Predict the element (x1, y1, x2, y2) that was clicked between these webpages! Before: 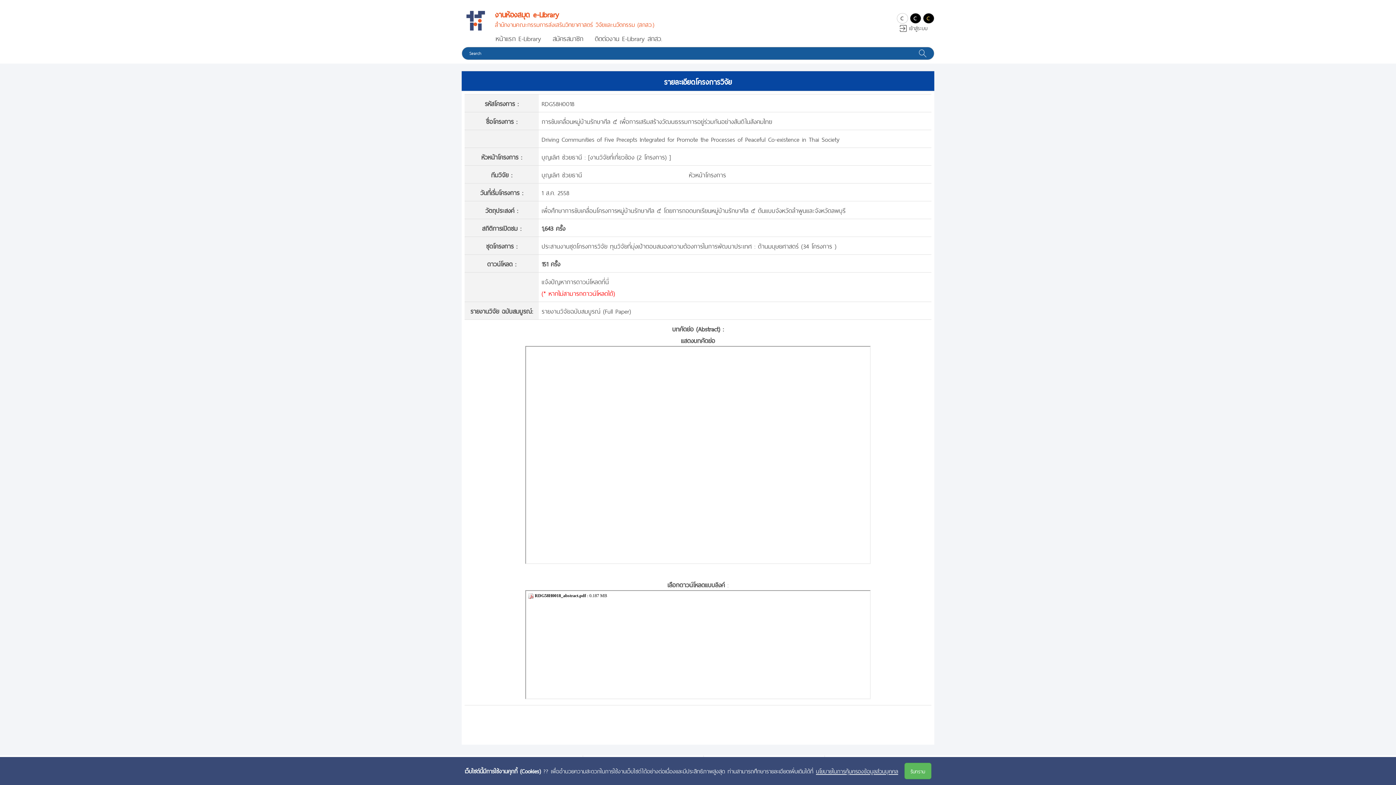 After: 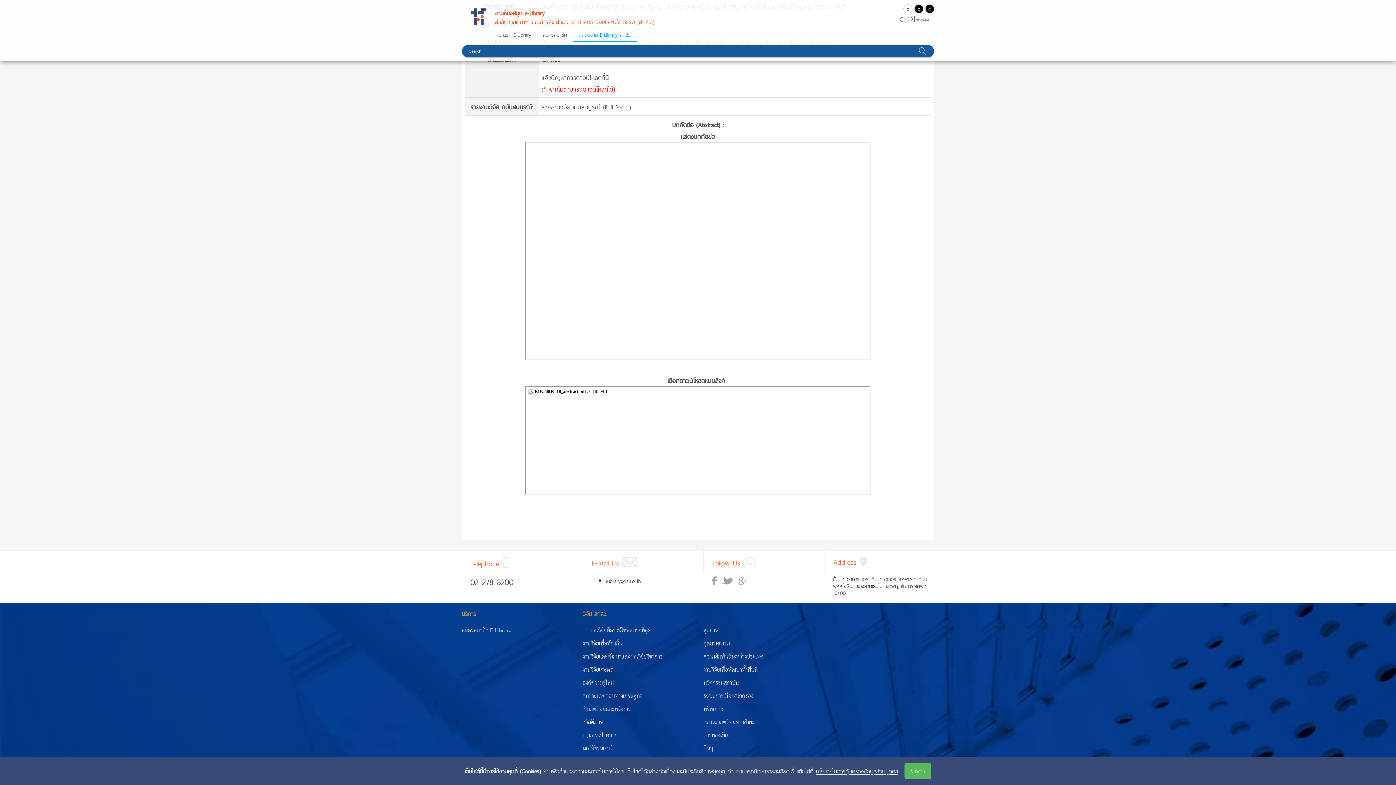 Action: label: ติดต่องาน E-Library สกสว. bbox: (589, 31, 668, 44)